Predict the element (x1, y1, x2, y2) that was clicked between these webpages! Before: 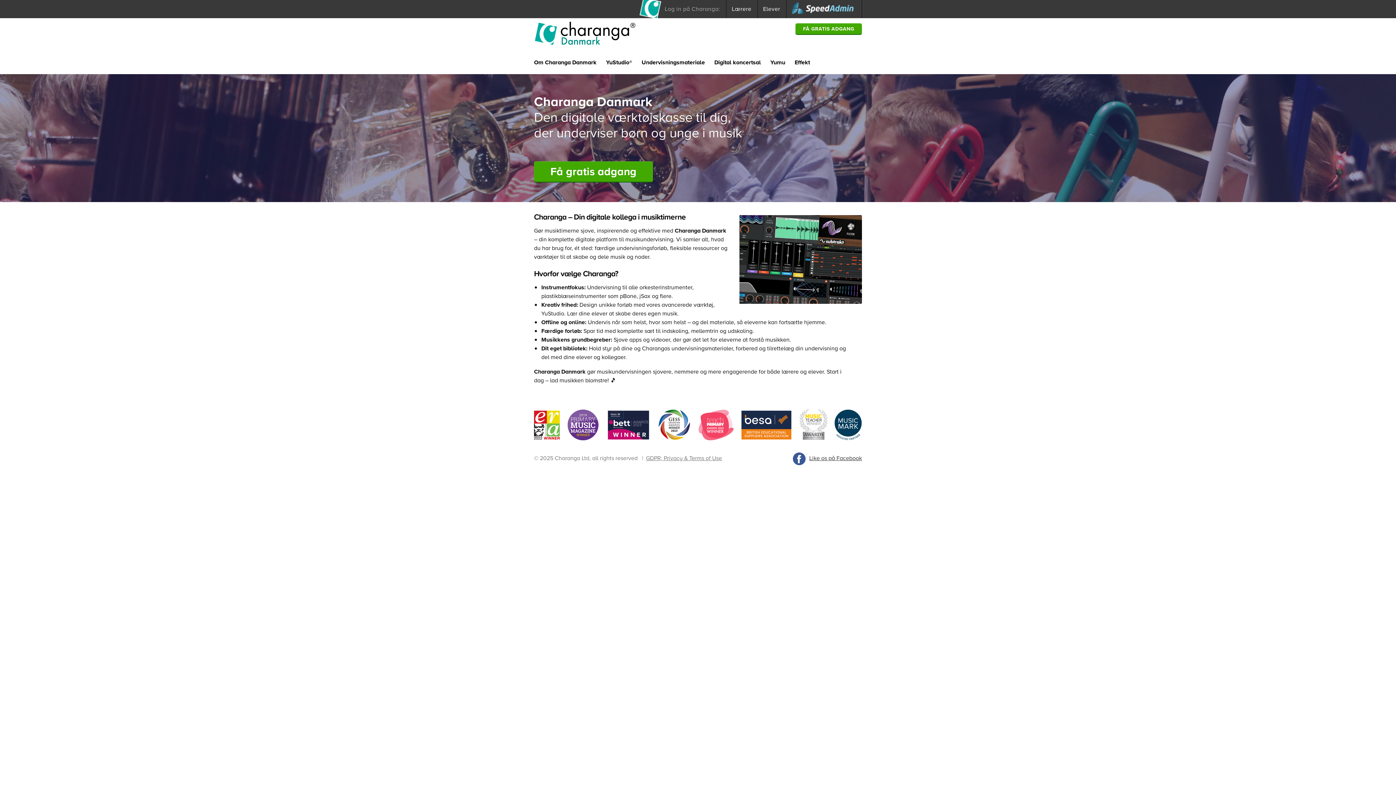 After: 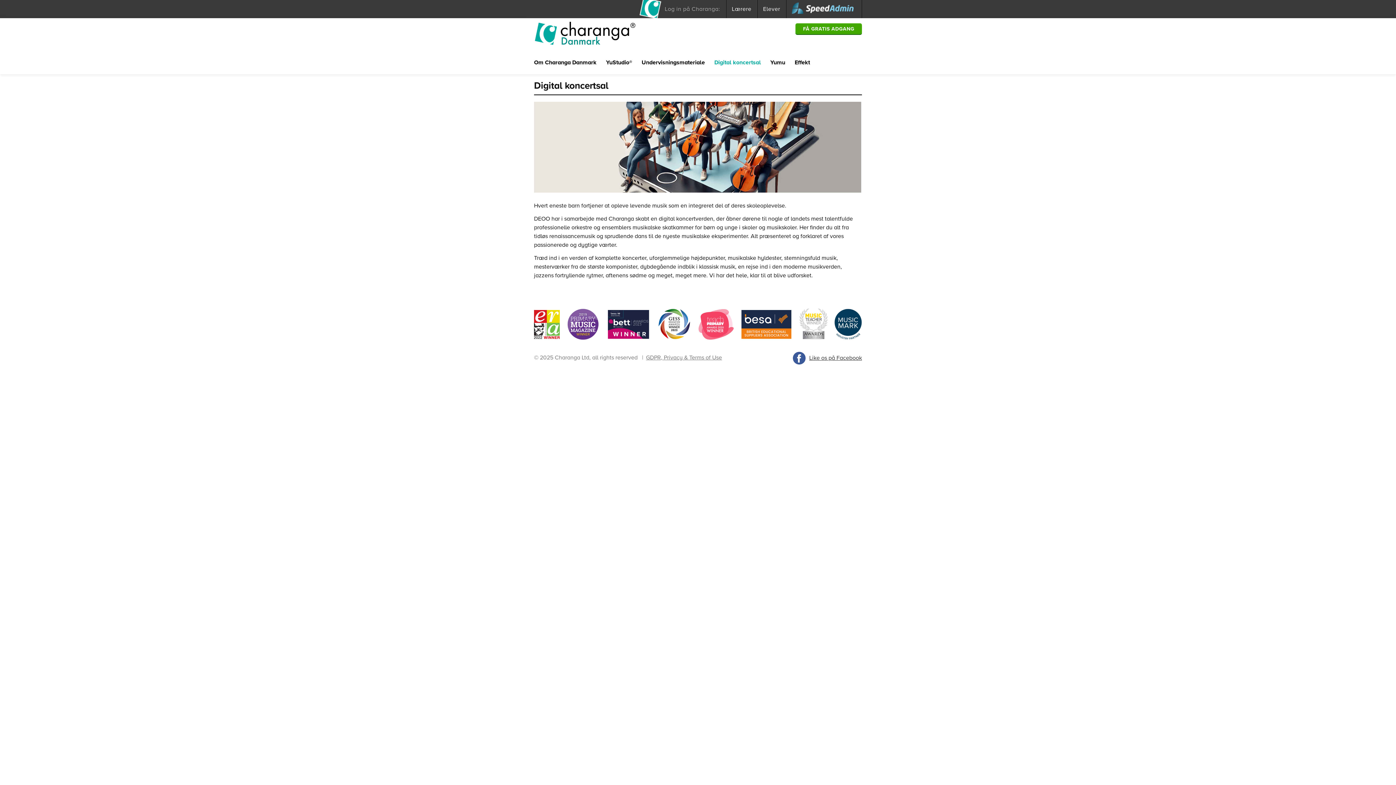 Action: bbox: (710, 54, 765, 74) label: Digital koncertsal